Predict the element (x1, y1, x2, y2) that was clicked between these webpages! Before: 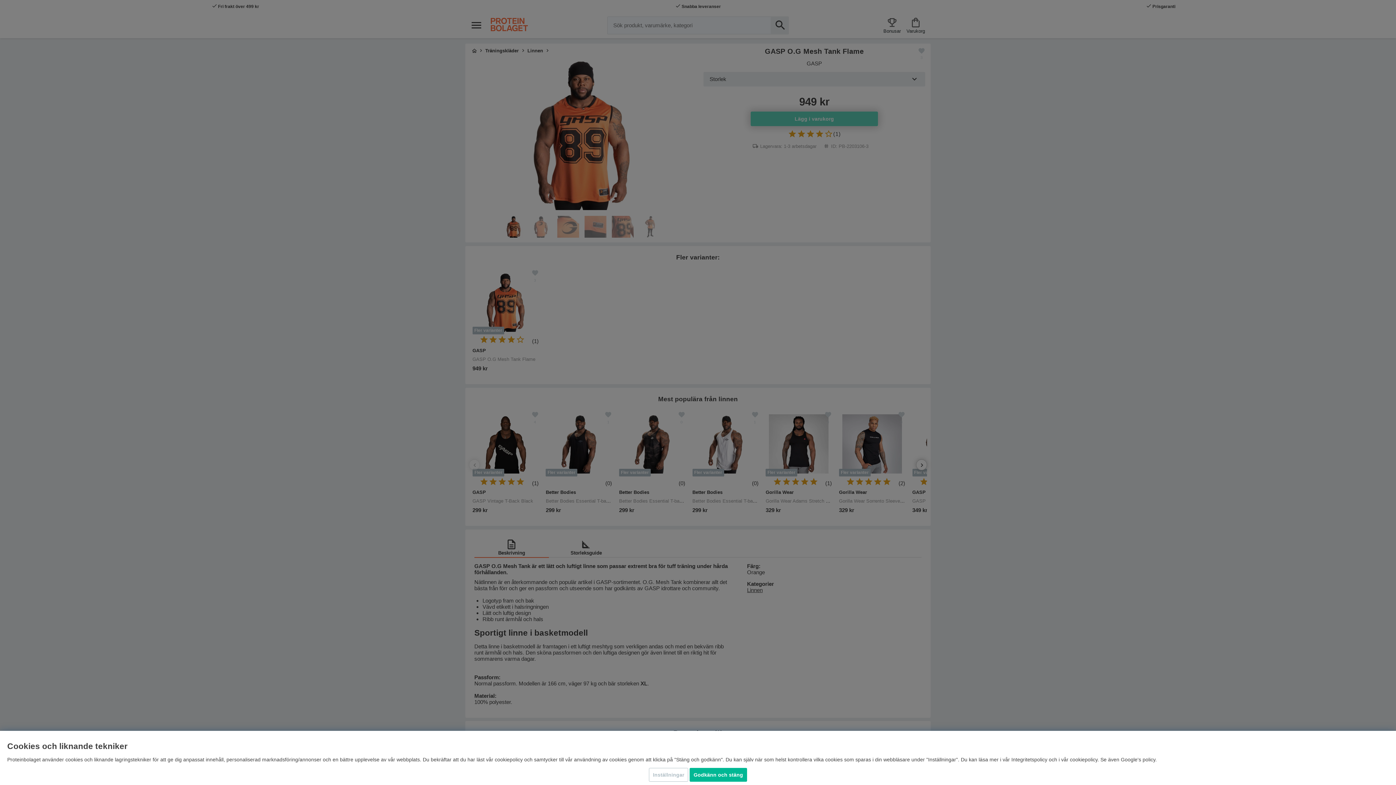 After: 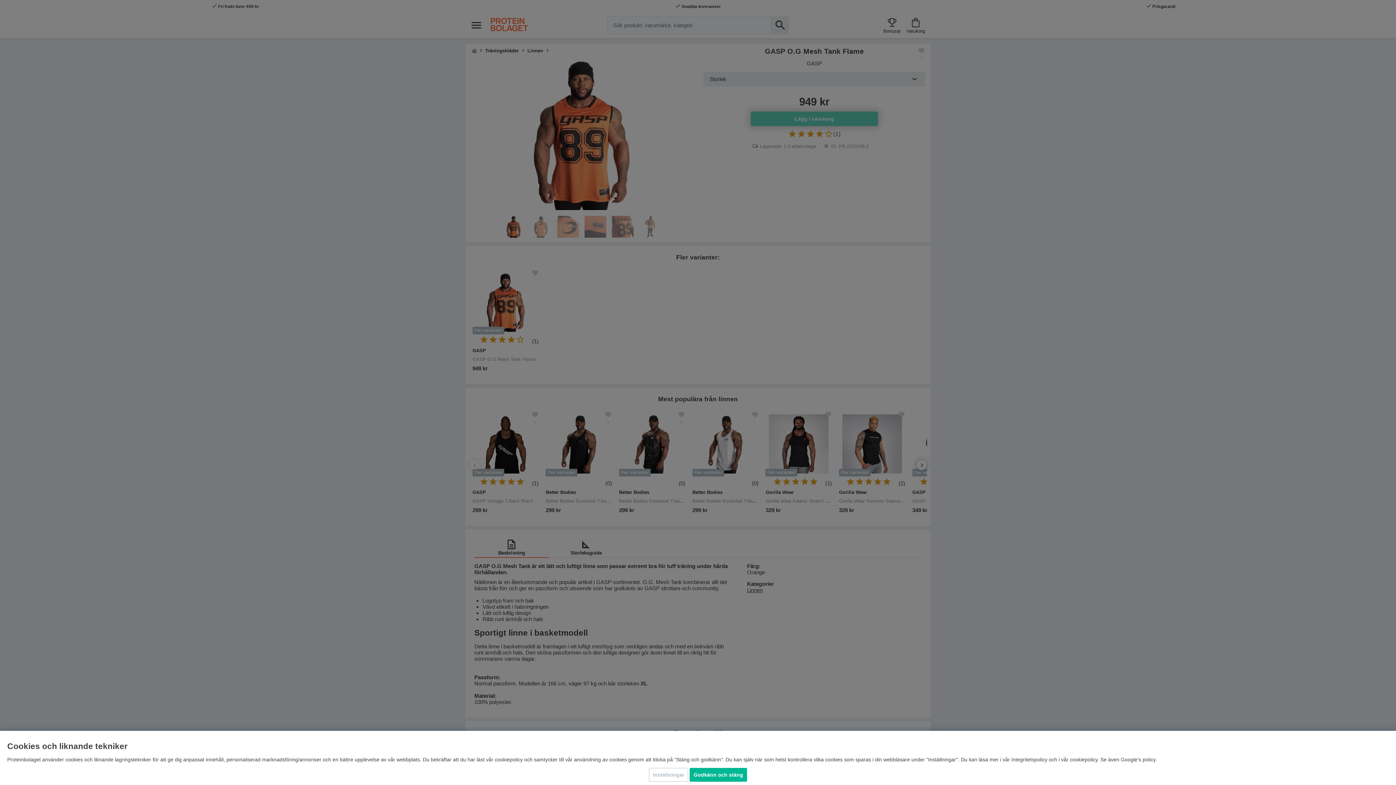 Action: label: Google's policy bbox: (1121, 757, 1155, 762)